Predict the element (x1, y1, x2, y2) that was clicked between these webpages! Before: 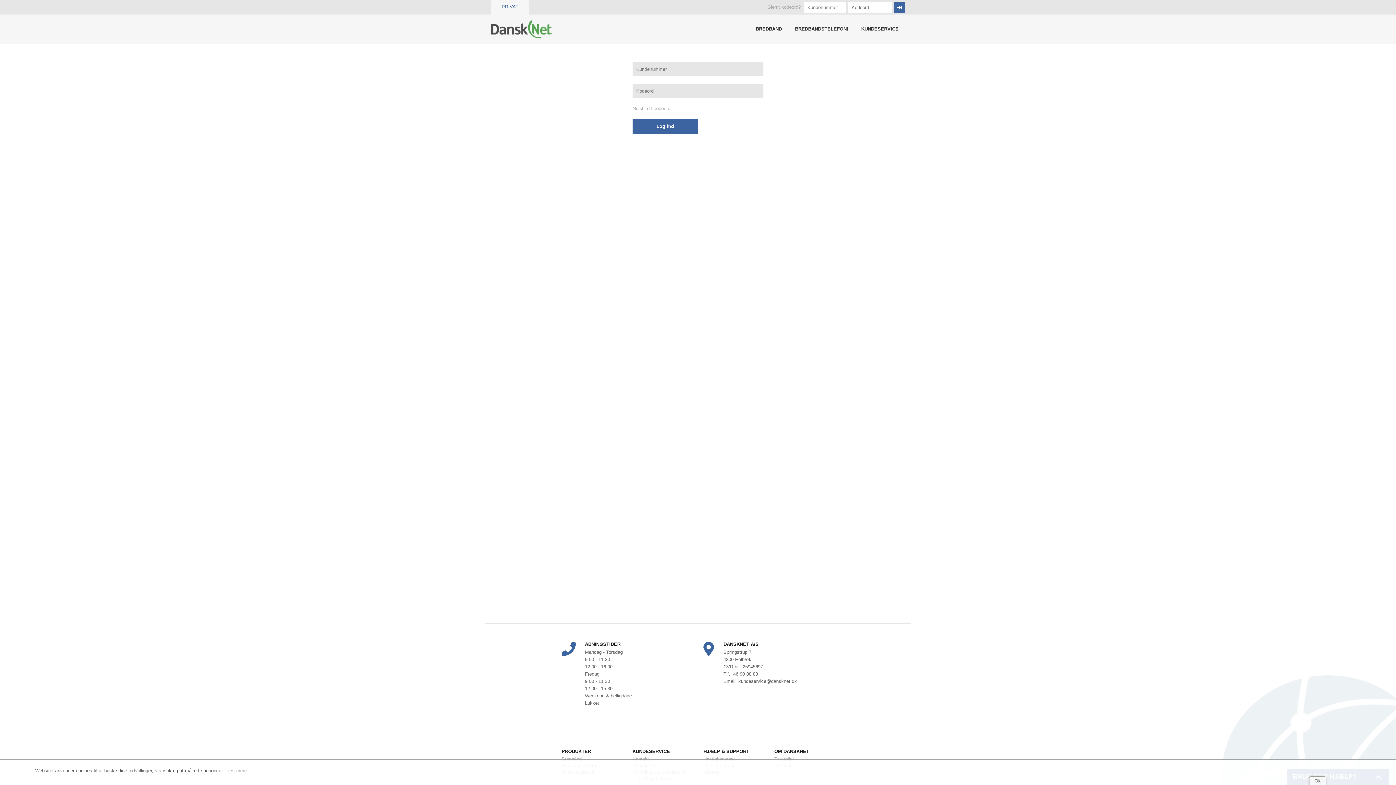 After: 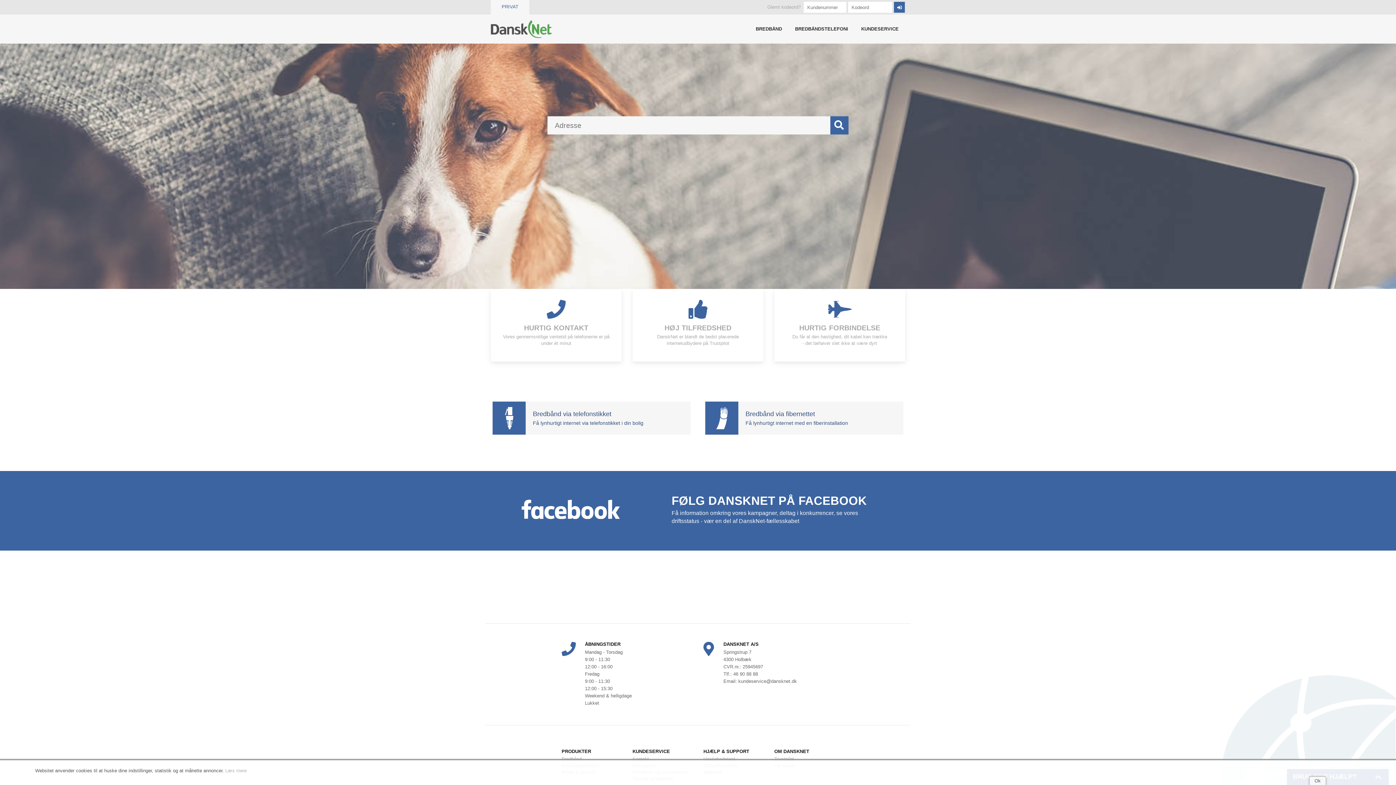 Action: bbox: (490, 25, 551, 31)